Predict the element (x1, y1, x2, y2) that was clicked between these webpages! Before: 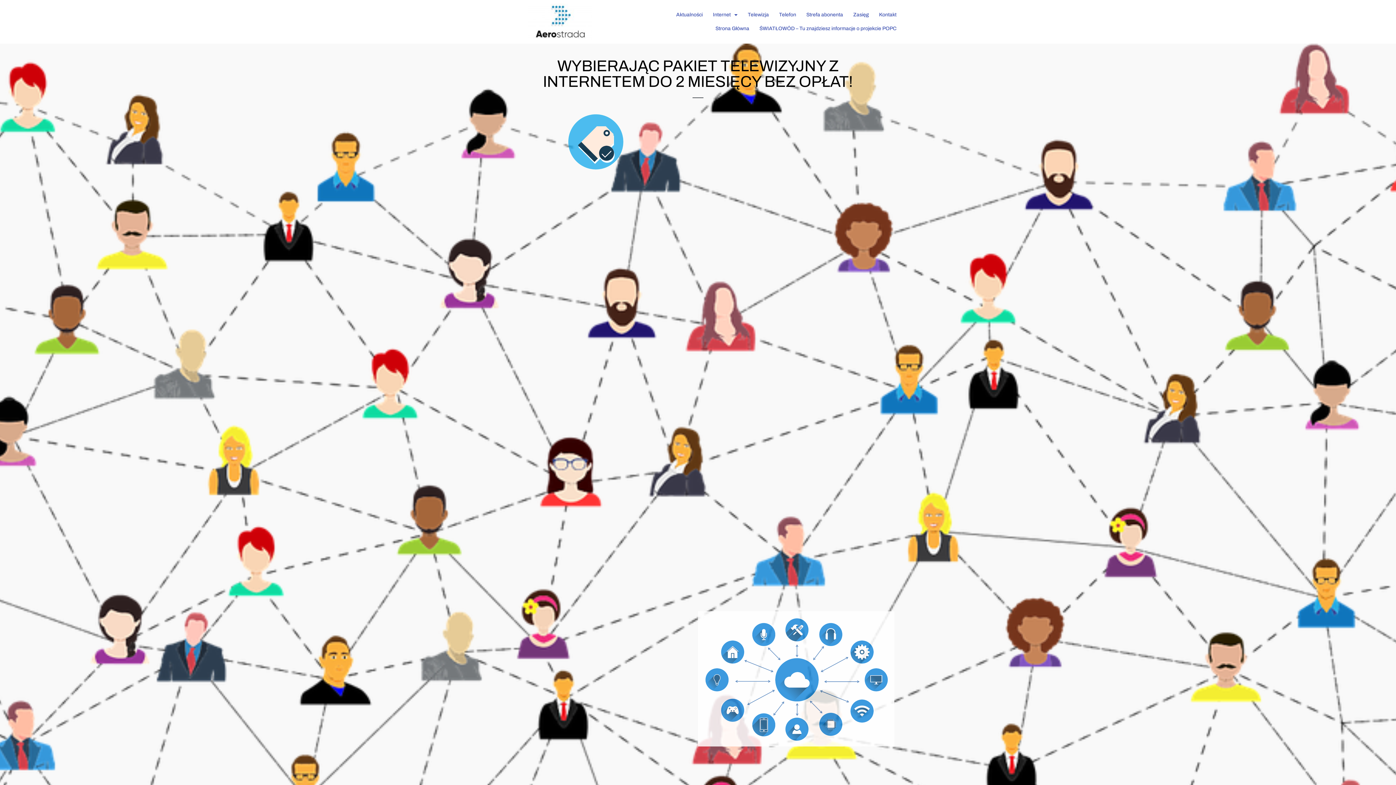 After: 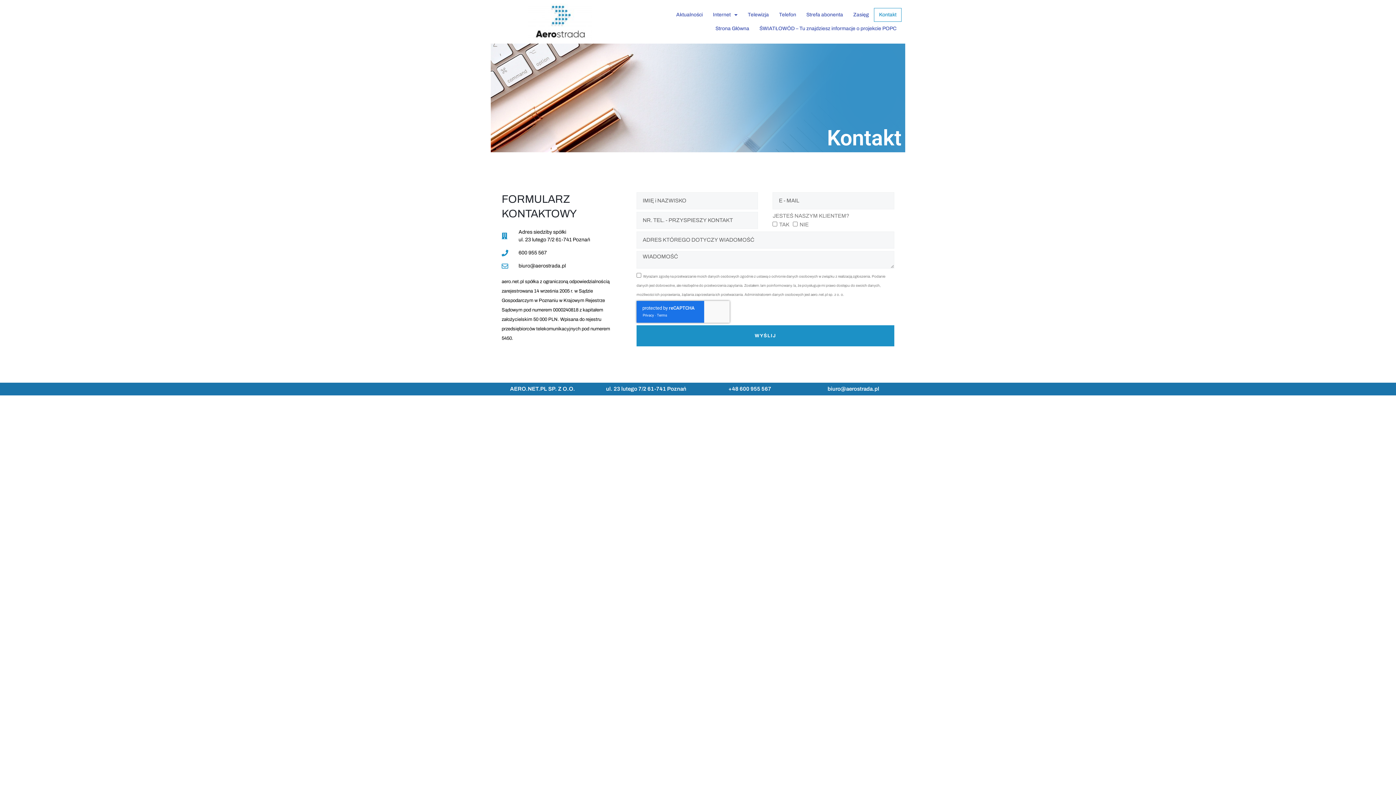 Action: bbox: (874, 8, 901, 21) label: Kontakt